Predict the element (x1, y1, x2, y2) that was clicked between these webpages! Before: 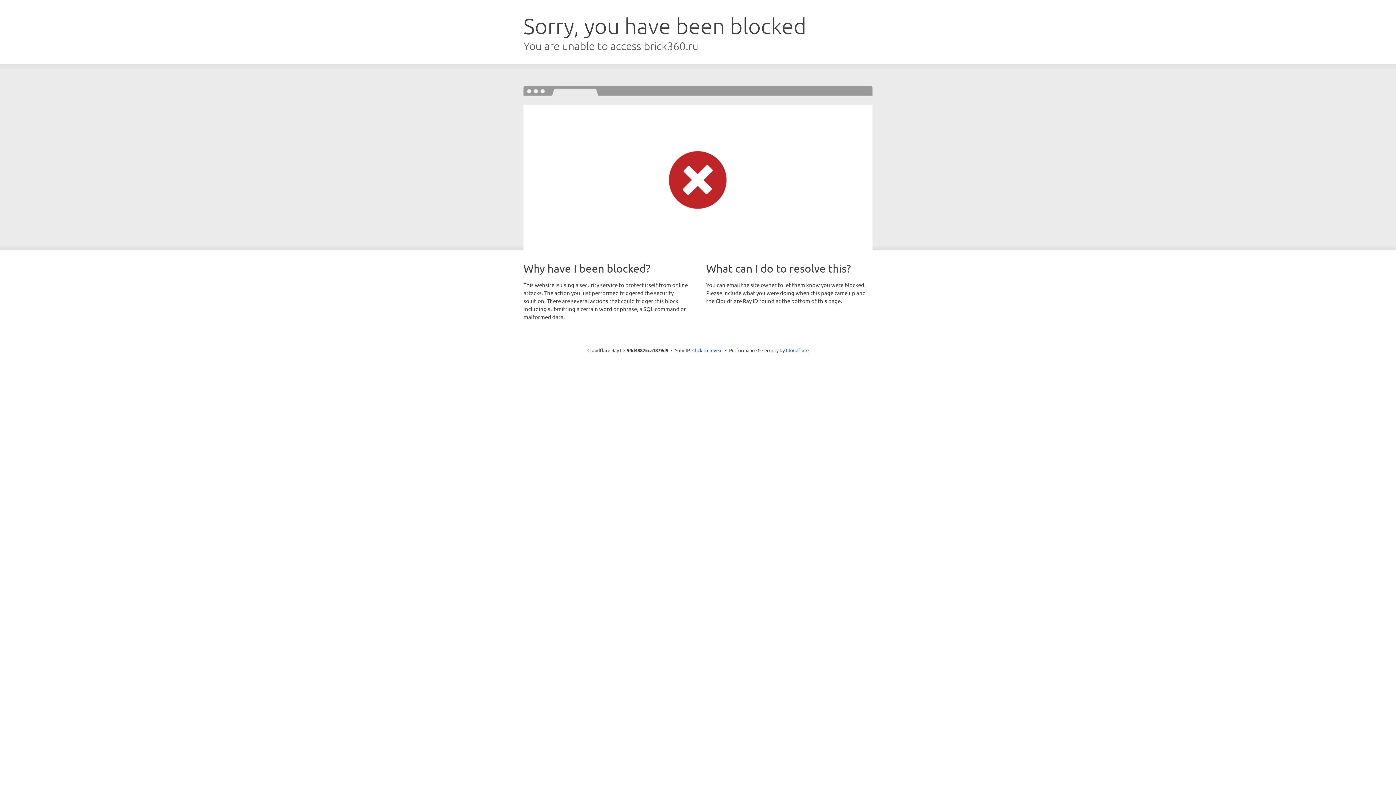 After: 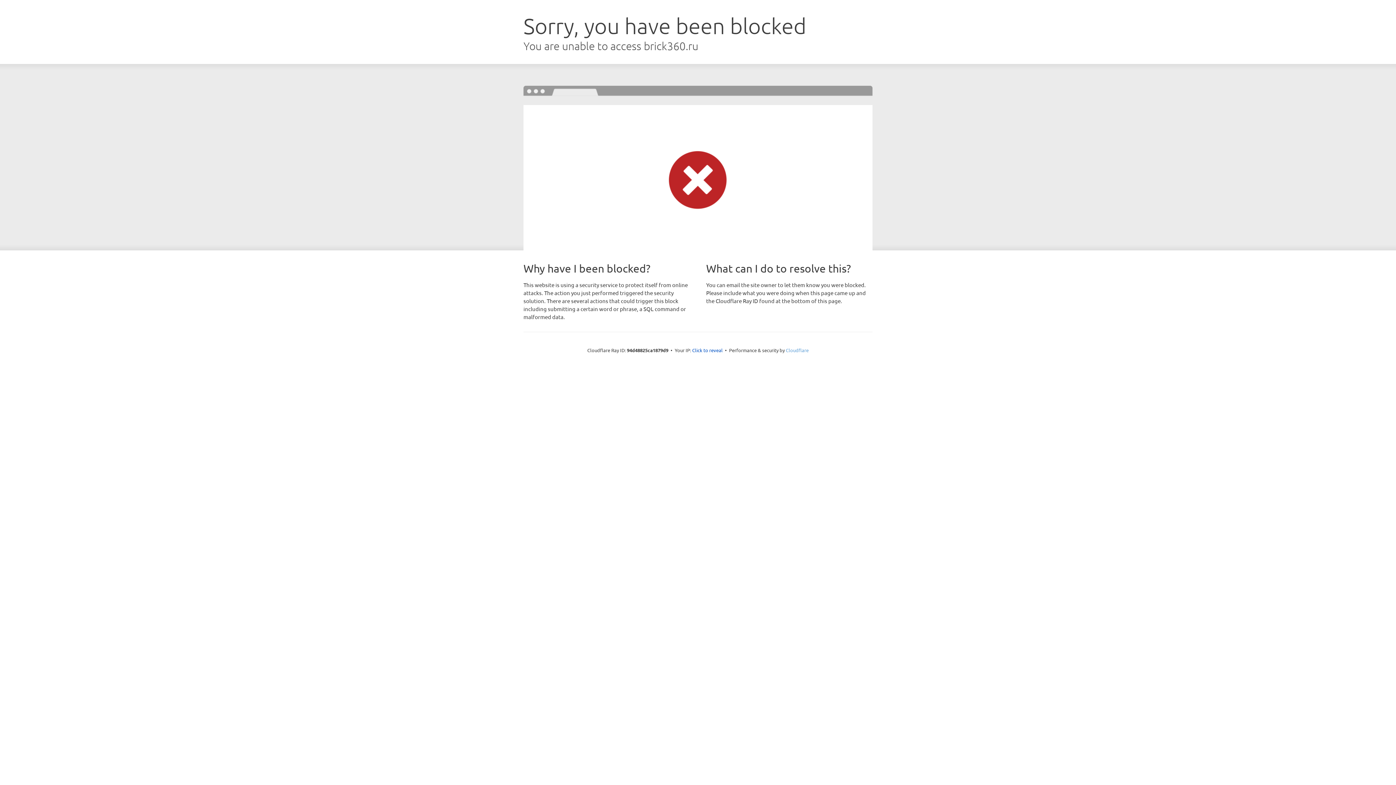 Action: label: Cloudflare bbox: (786, 347, 808, 353)